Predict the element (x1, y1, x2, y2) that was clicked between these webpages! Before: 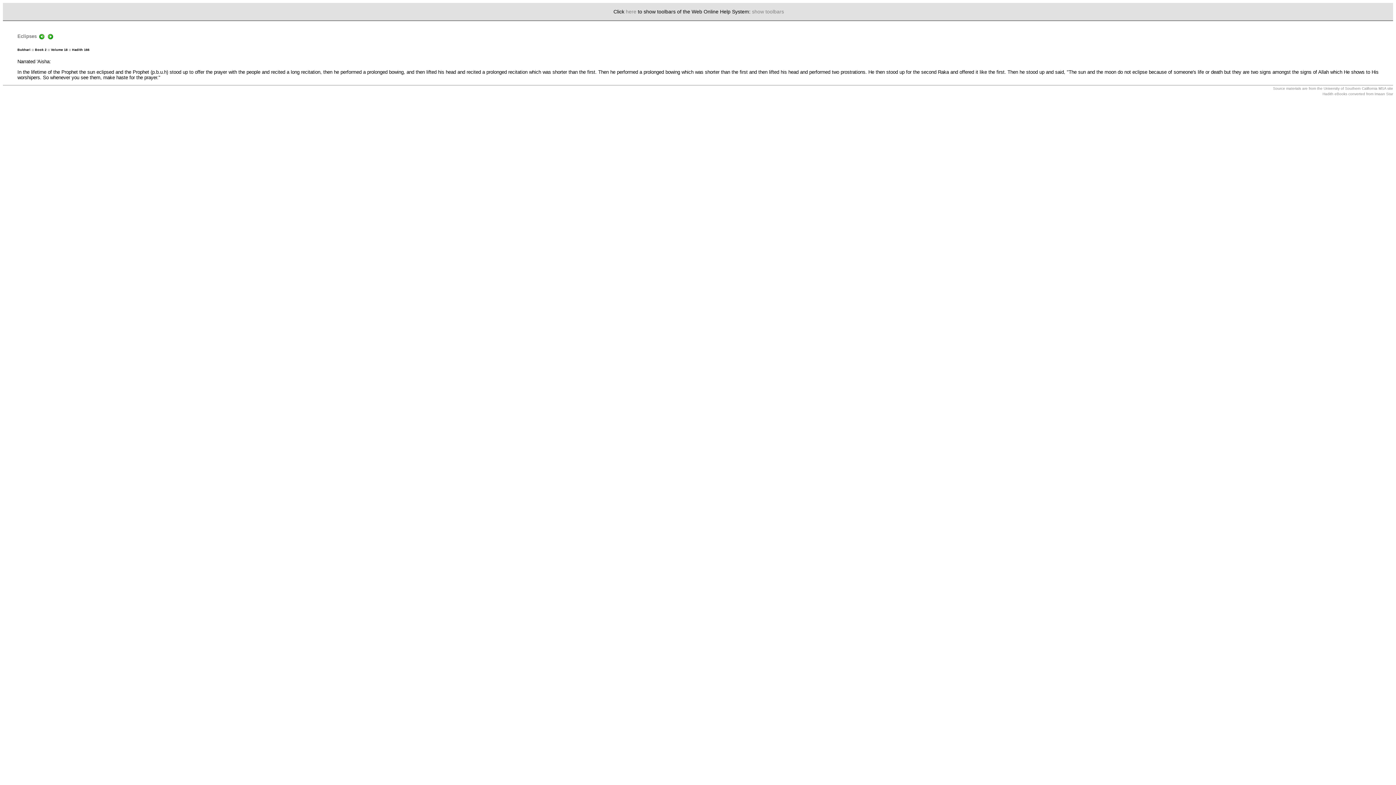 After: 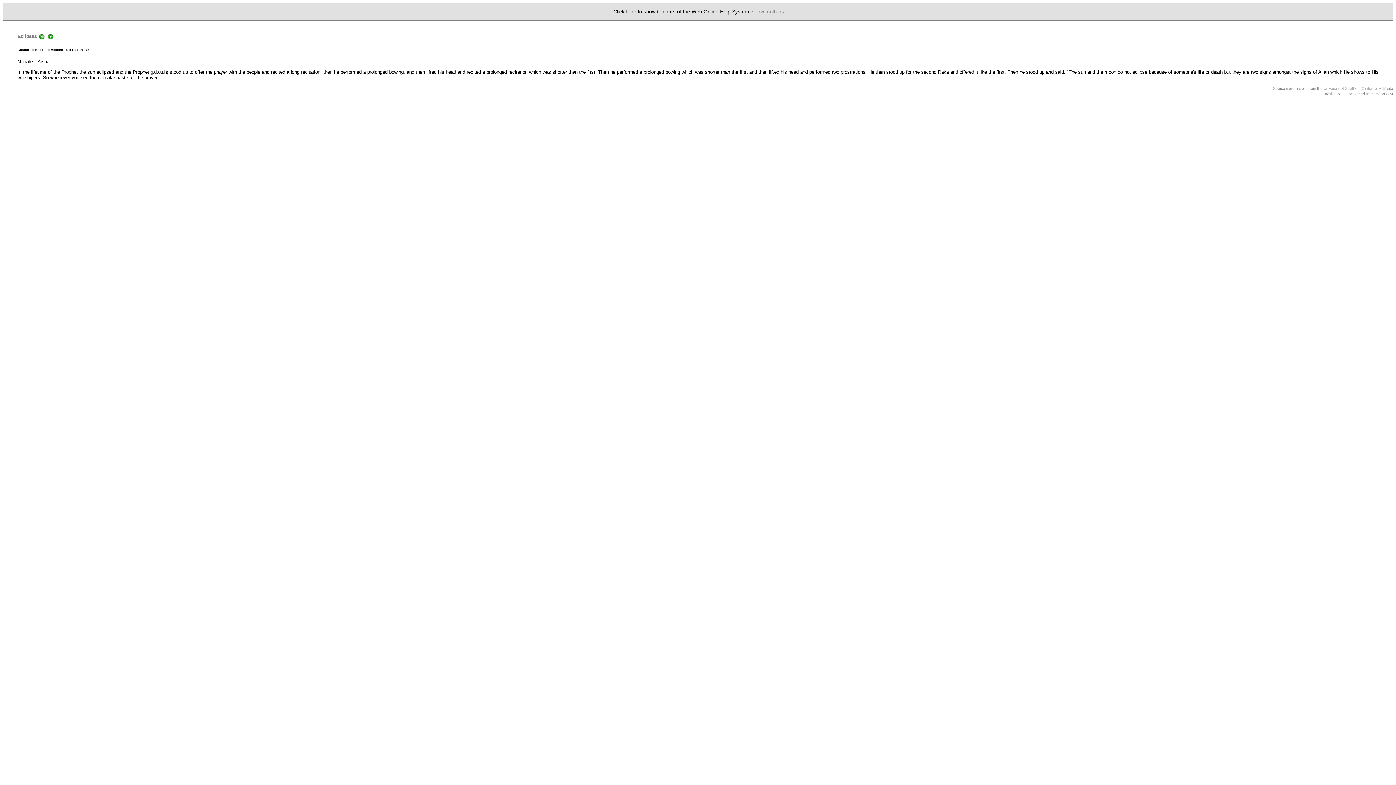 Action: label: University of Southern California MSA bbox: (1324, 86, 1386, 90)